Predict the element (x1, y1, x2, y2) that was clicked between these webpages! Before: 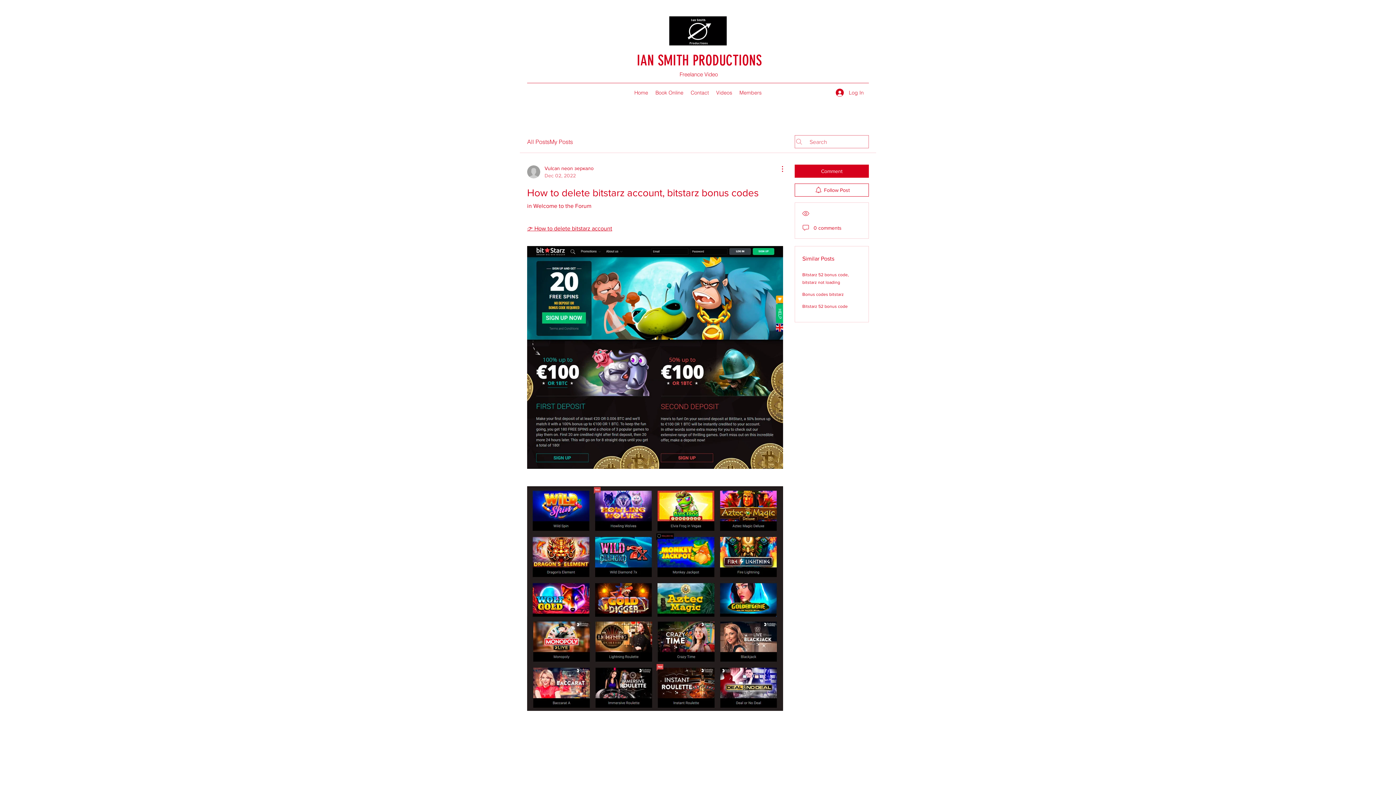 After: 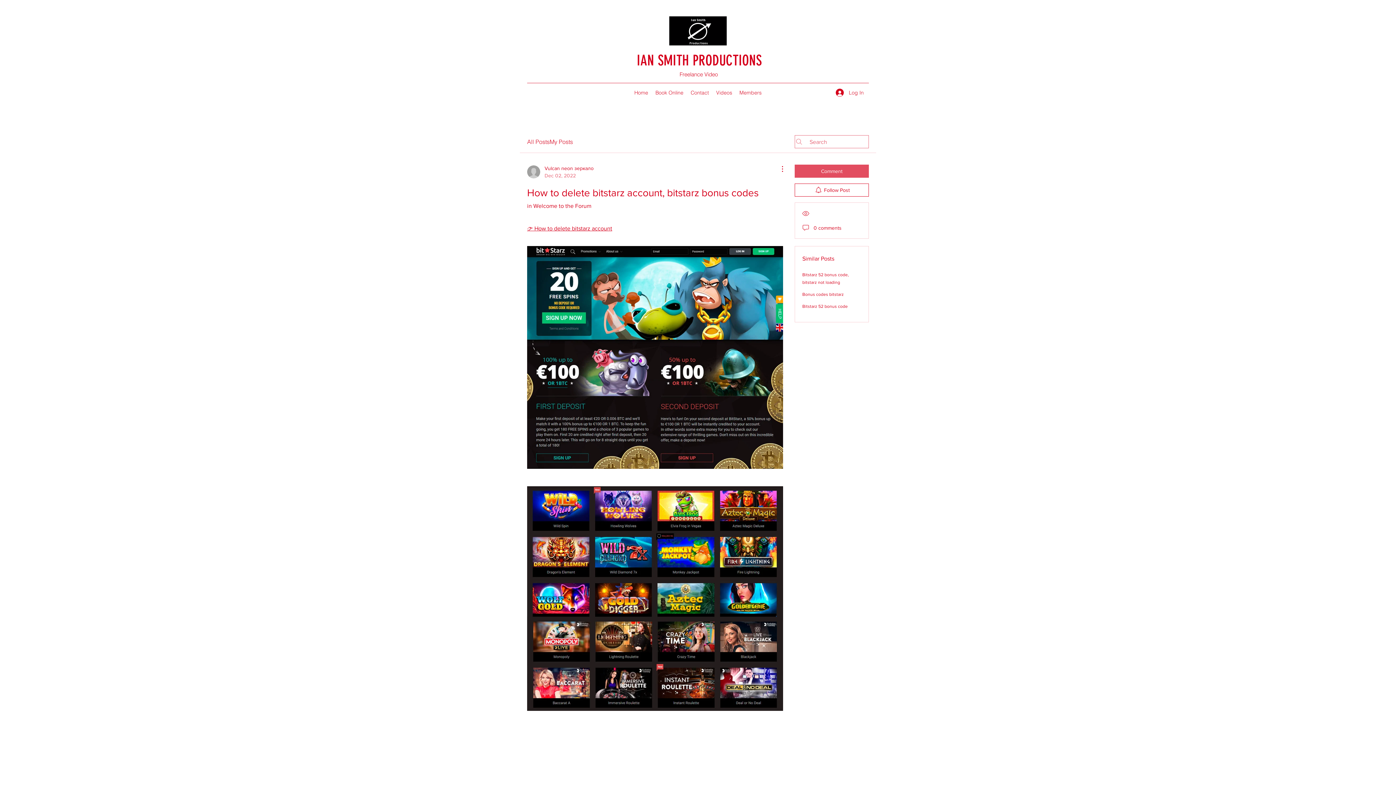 Action: label: Comment bbox: (794, 164, 869, 177)